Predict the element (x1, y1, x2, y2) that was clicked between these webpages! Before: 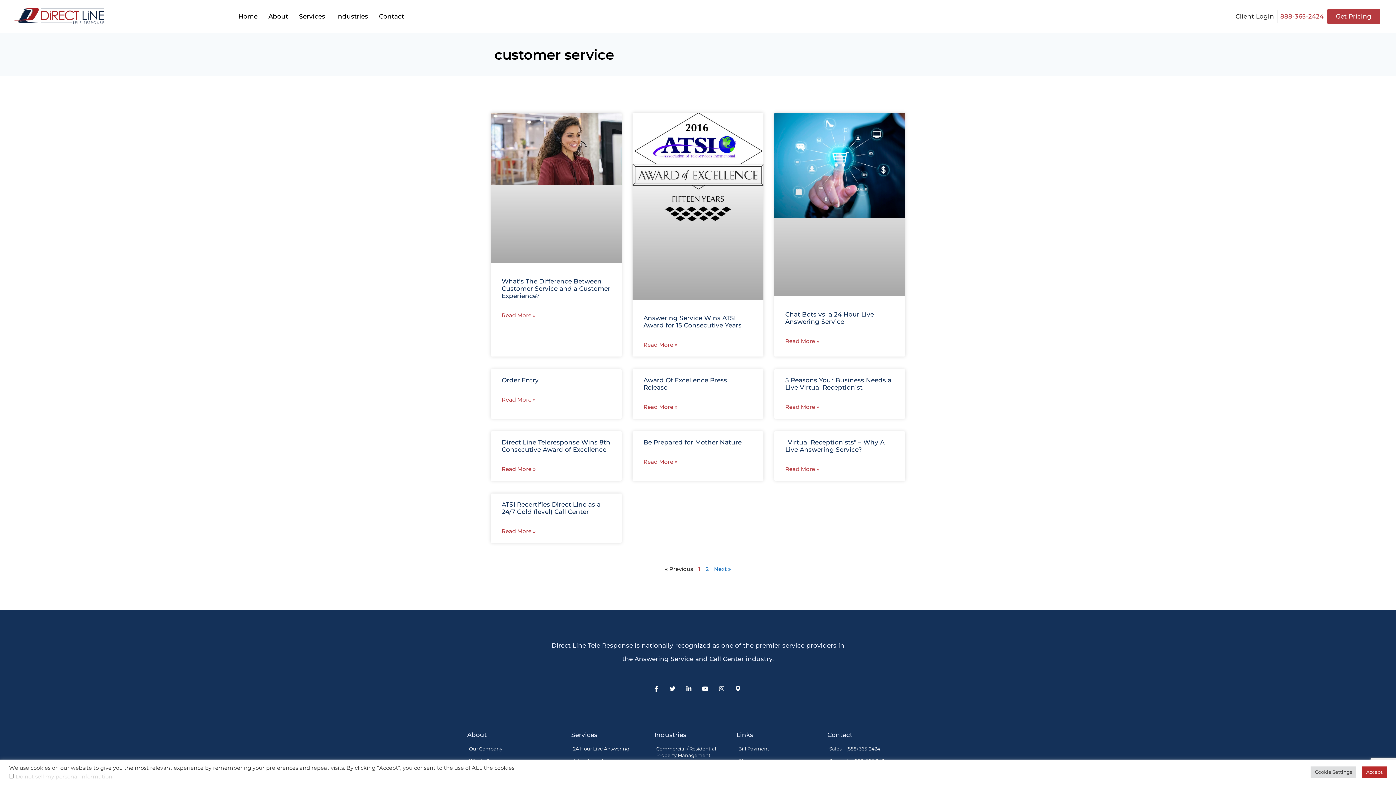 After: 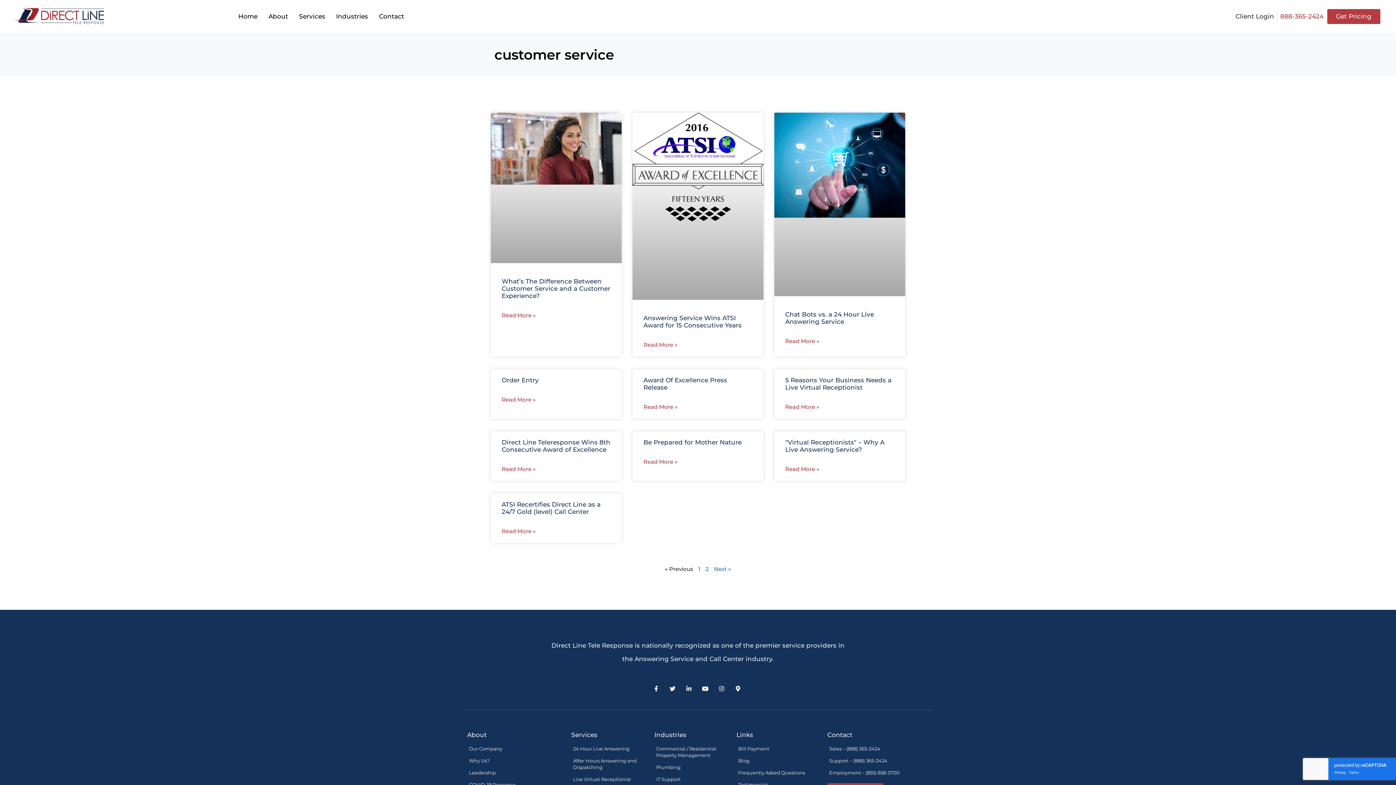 Action: label: Accept bbox: (1362, 767, 1387, 778)